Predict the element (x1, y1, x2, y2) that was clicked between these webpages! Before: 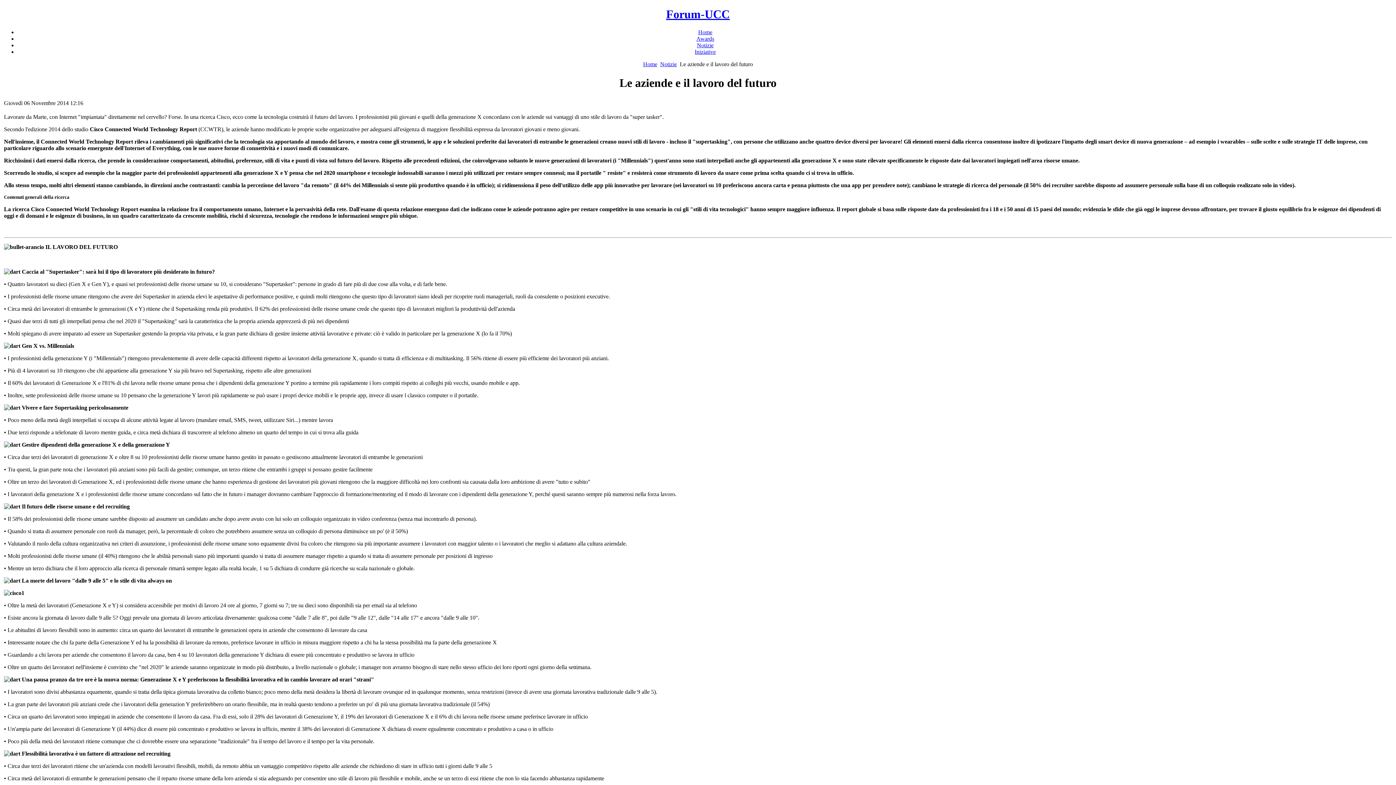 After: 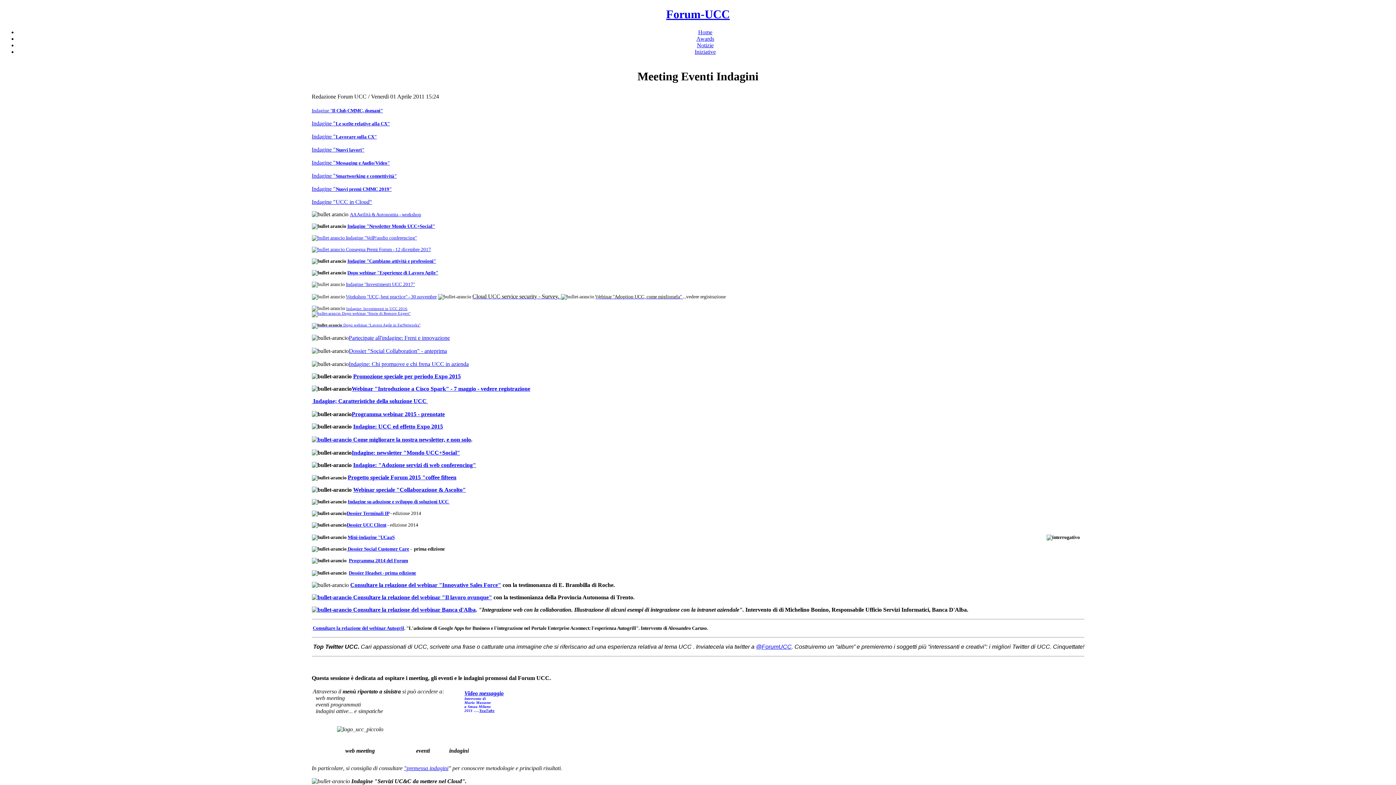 Action: label: Iniziative bbox: (694, 48, 716, 54)